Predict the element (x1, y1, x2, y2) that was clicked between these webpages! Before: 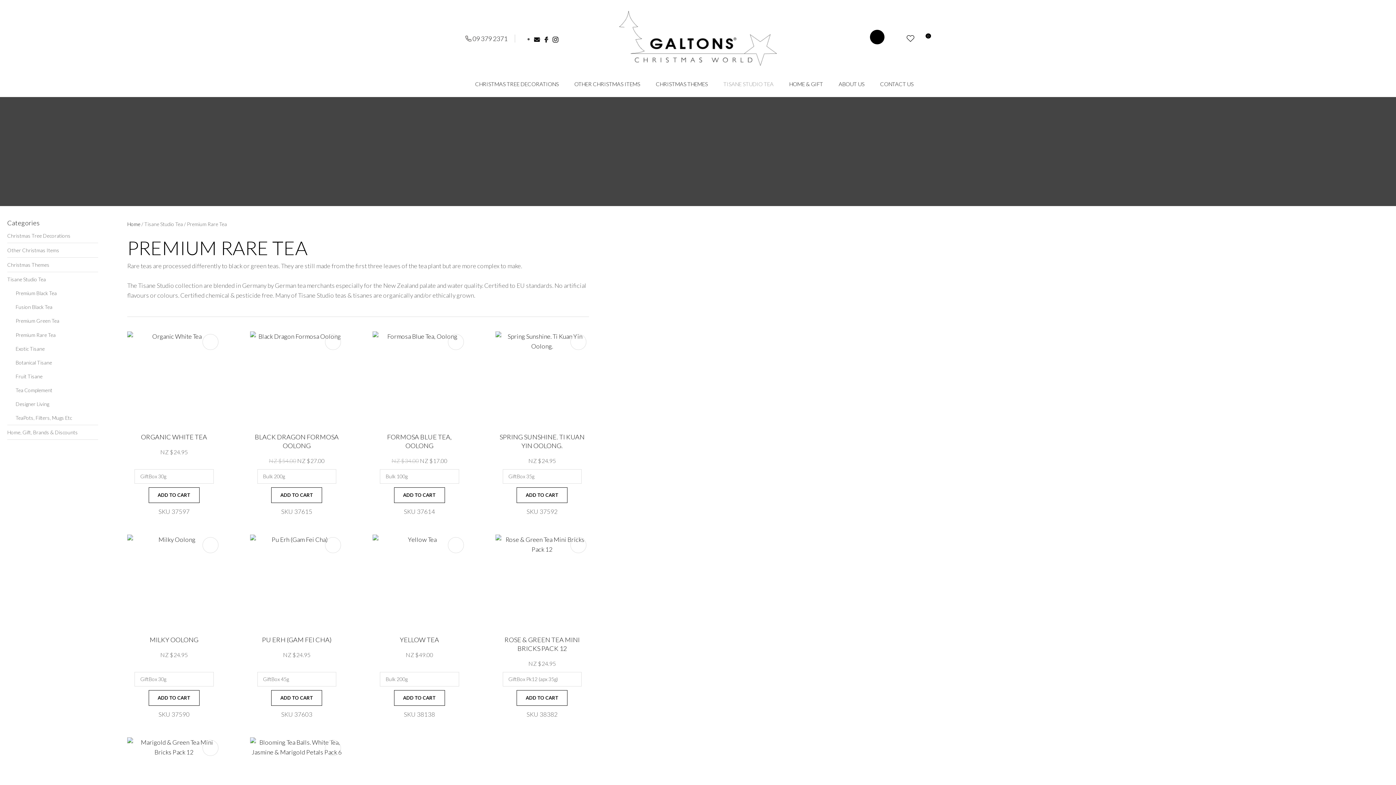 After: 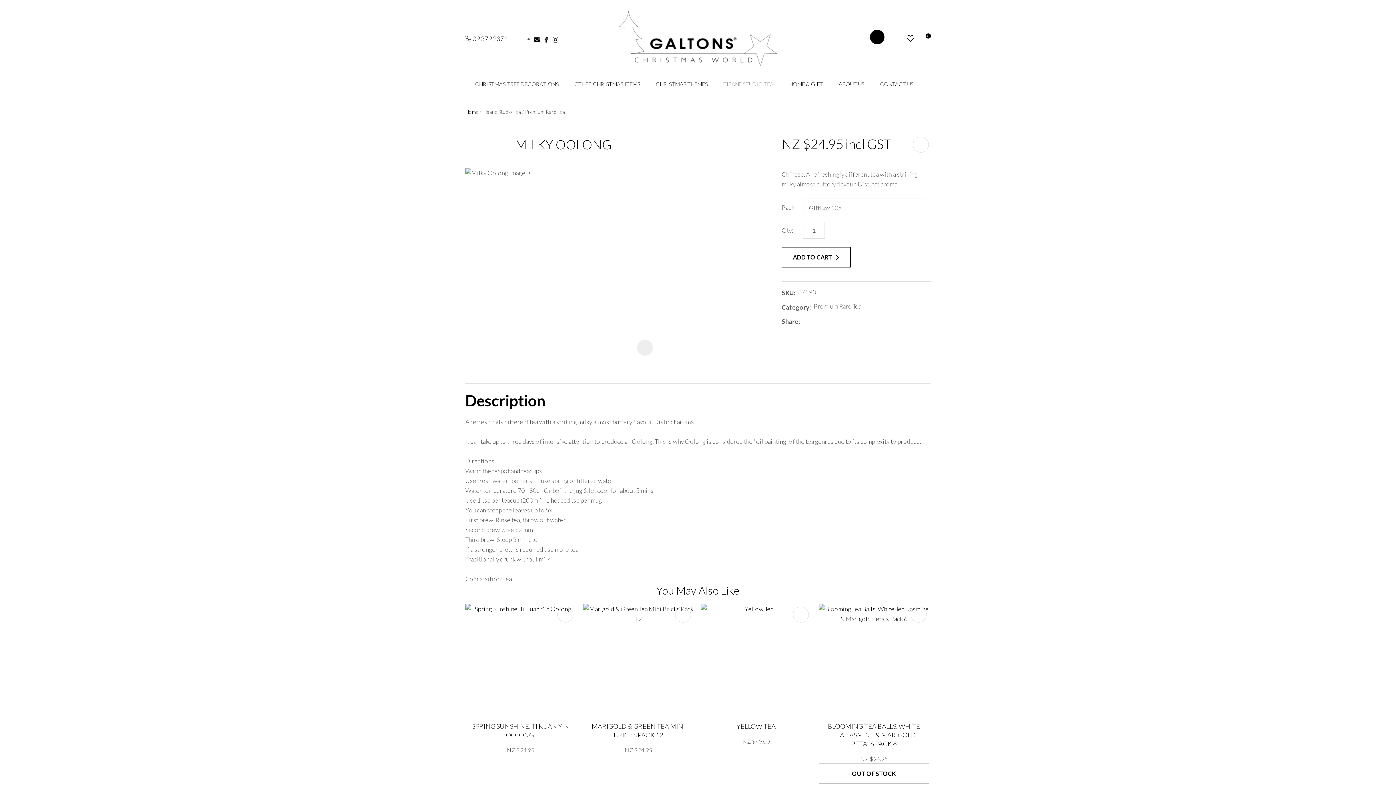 Action: label: MILKY OOLONG bbox: (149, 636, 198, 644)